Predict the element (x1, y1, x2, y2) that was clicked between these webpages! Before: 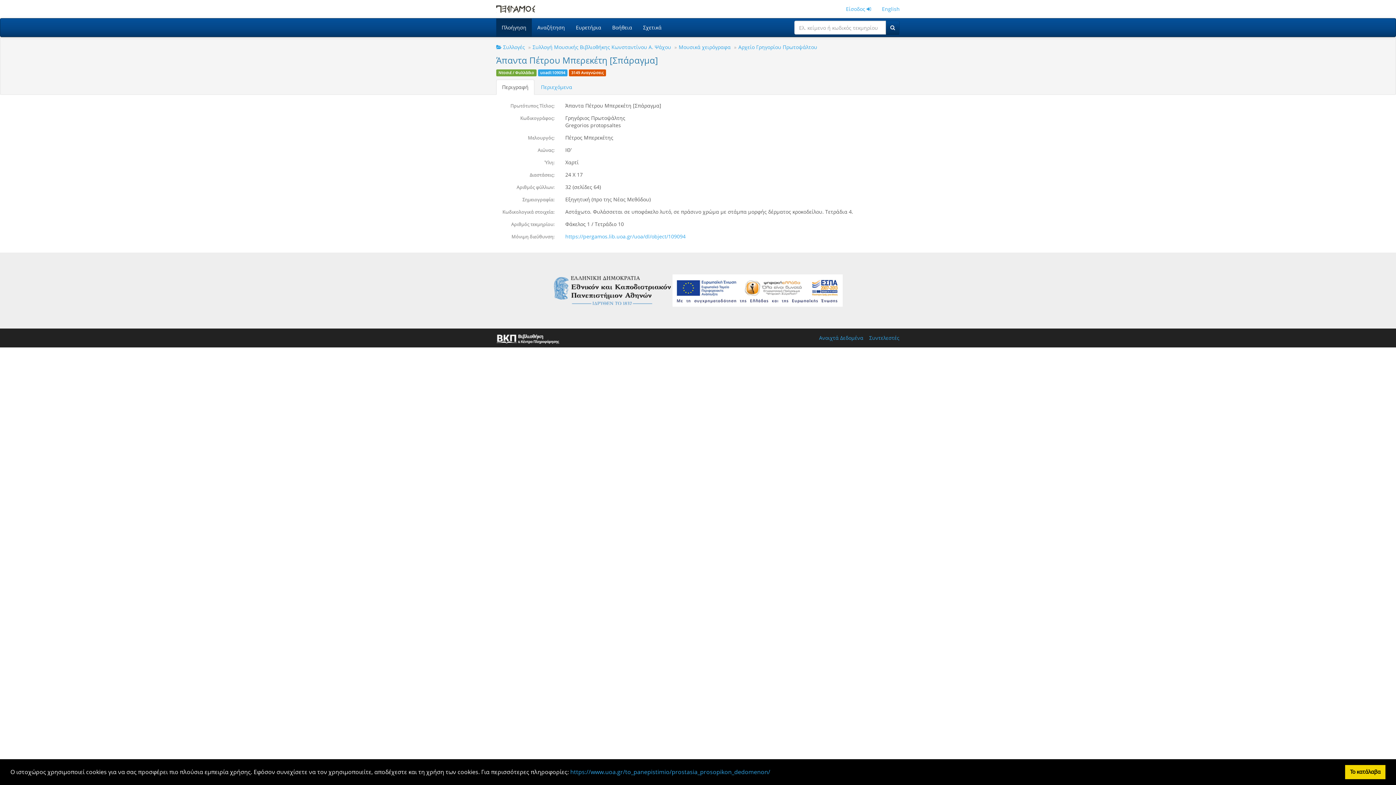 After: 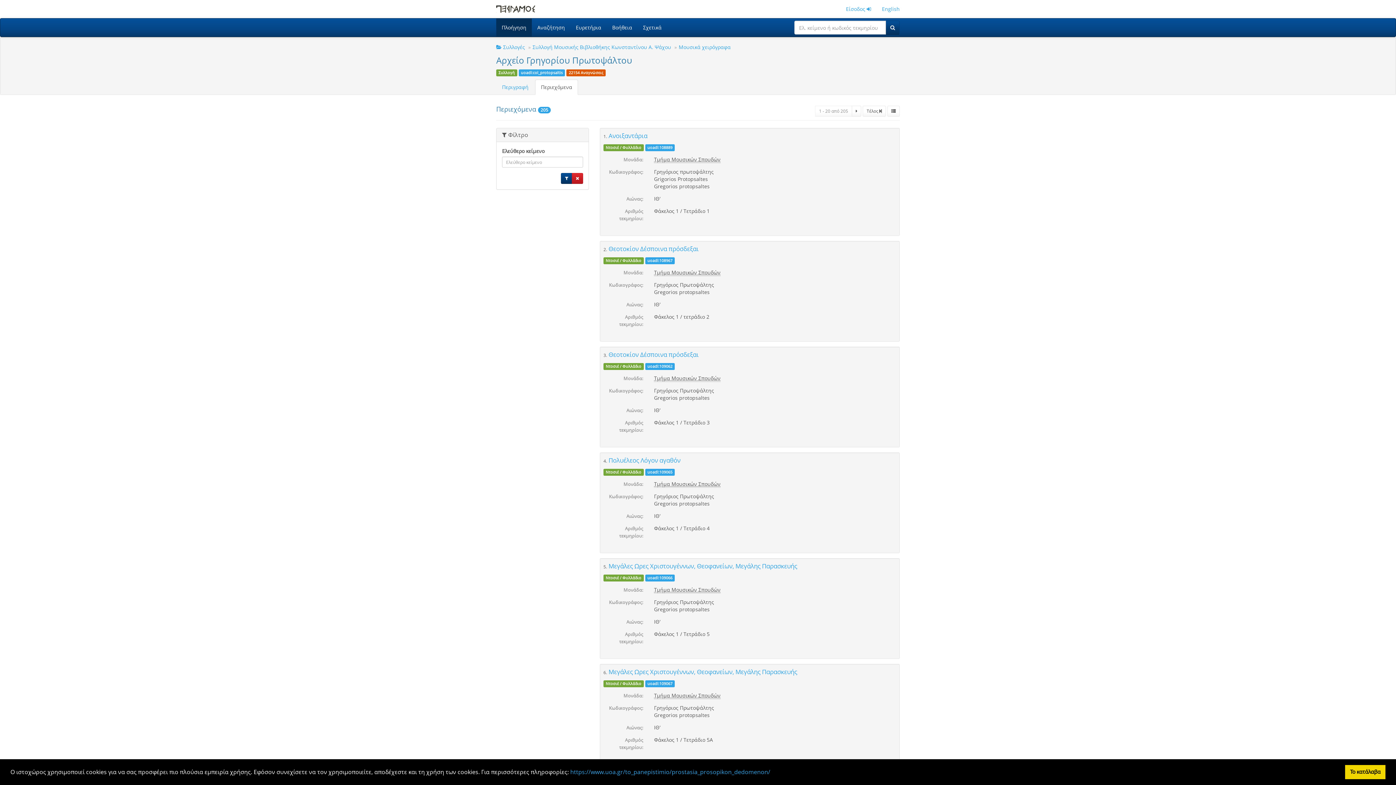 Action: label: Αρχείο Γρηγορίου Πρωτοψάλτου bbox: (738, 43, 817, 50)